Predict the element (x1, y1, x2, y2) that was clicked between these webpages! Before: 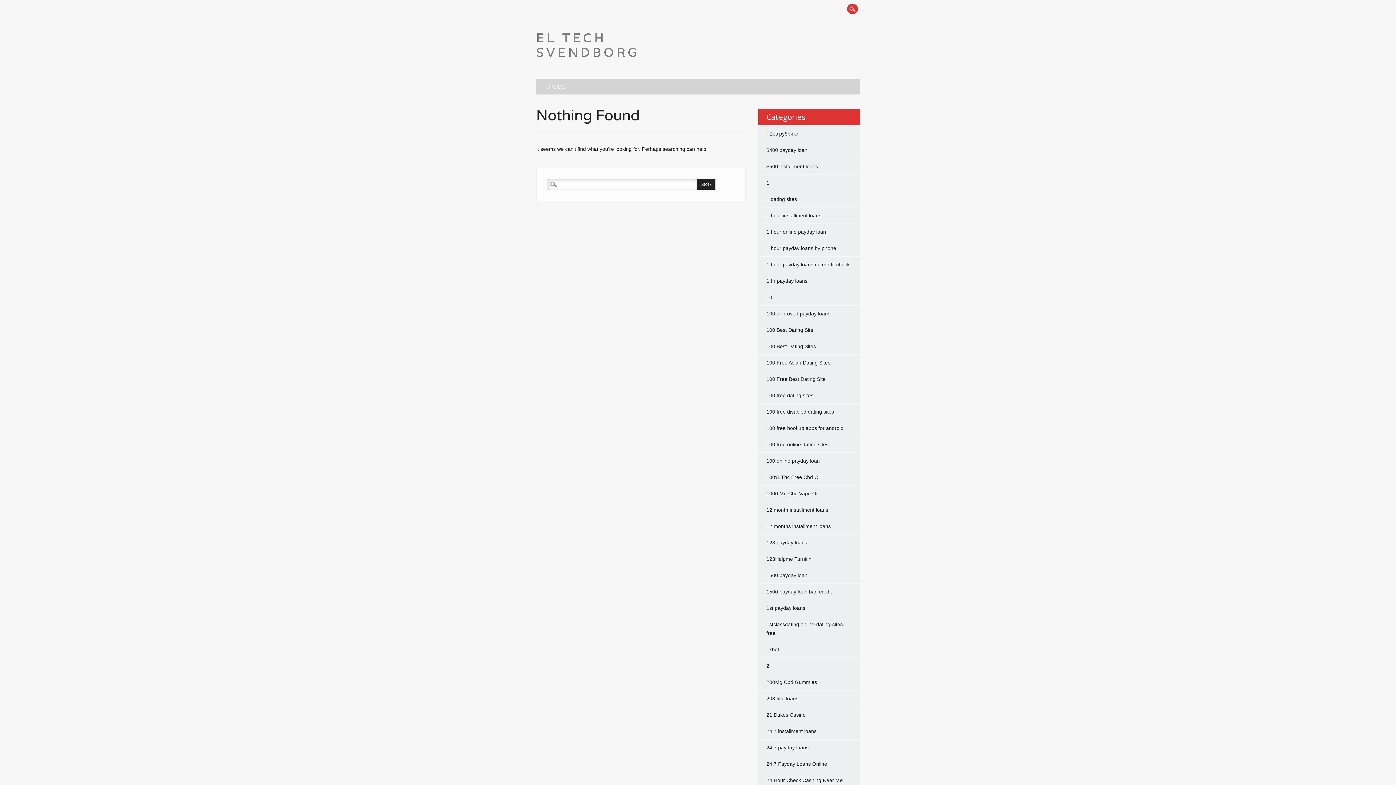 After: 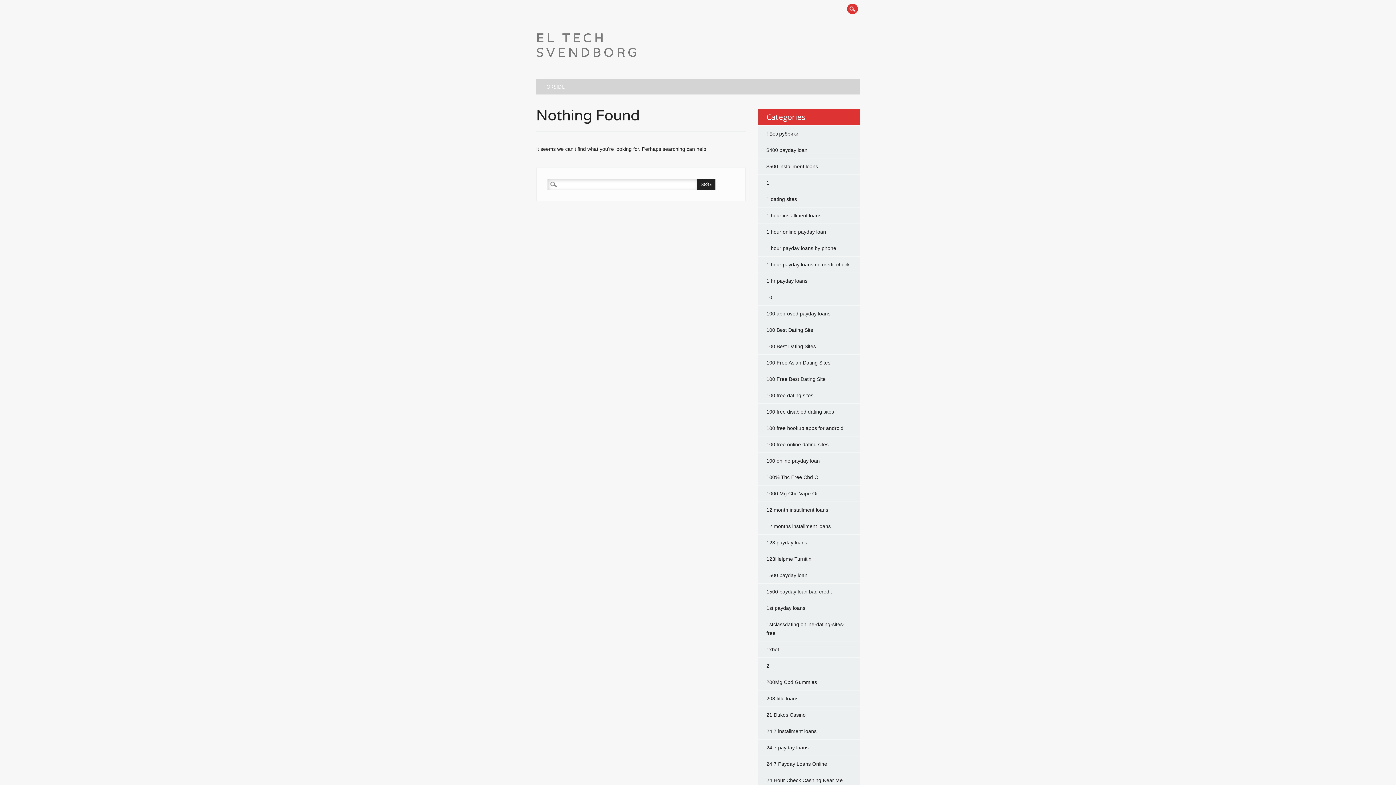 Action: label: 10 bbox: (766, 294, 772, 300)